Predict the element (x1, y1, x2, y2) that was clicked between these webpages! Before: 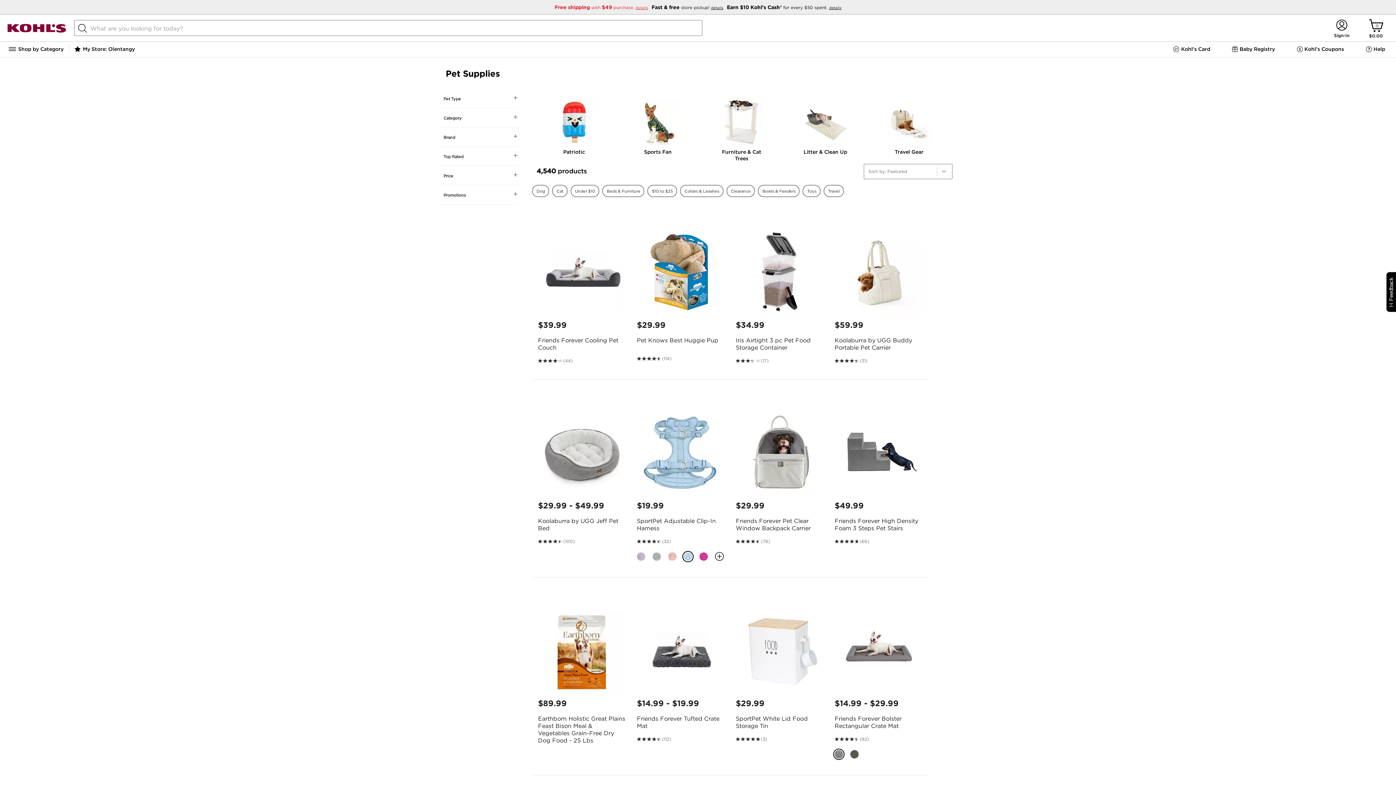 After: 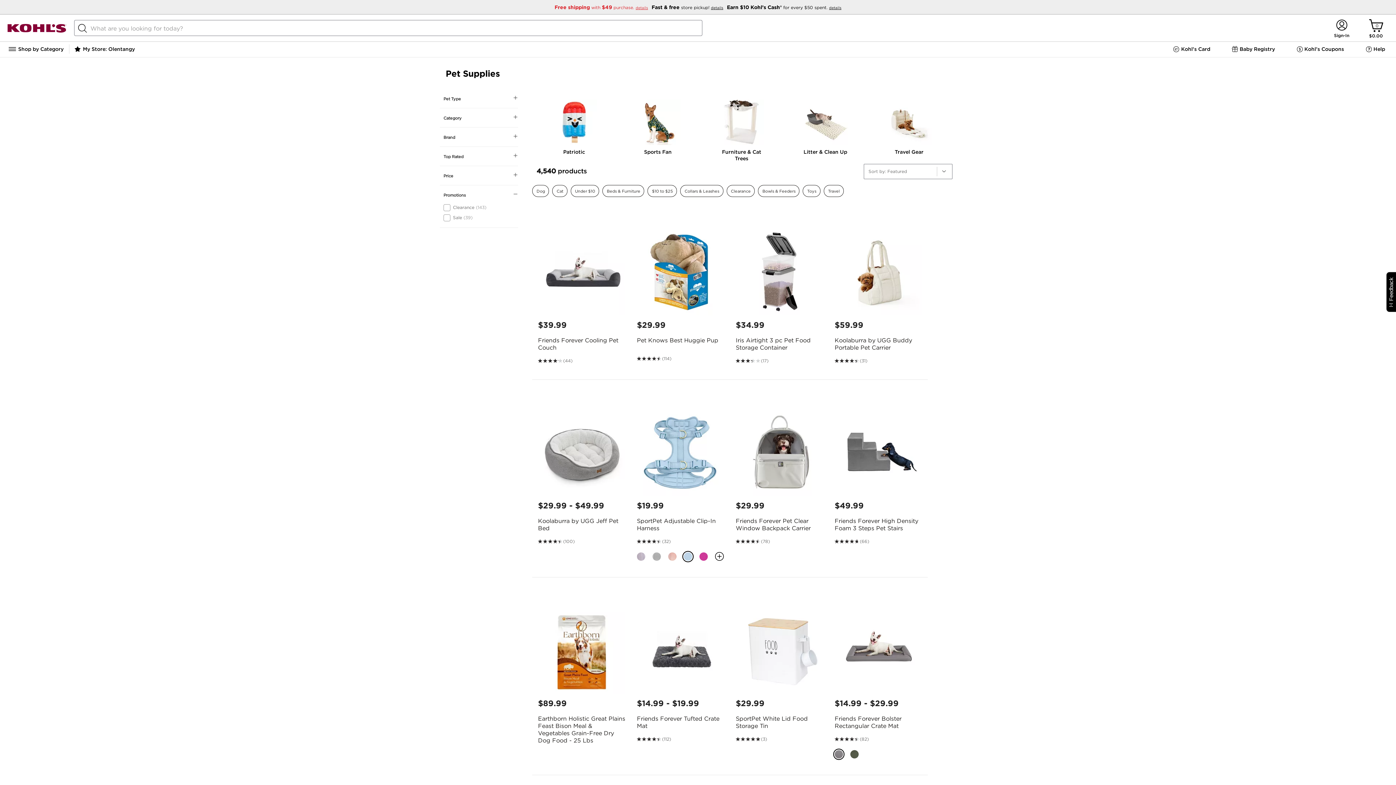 Action: bbox: (513, 192, 517, 196) label: Promotions